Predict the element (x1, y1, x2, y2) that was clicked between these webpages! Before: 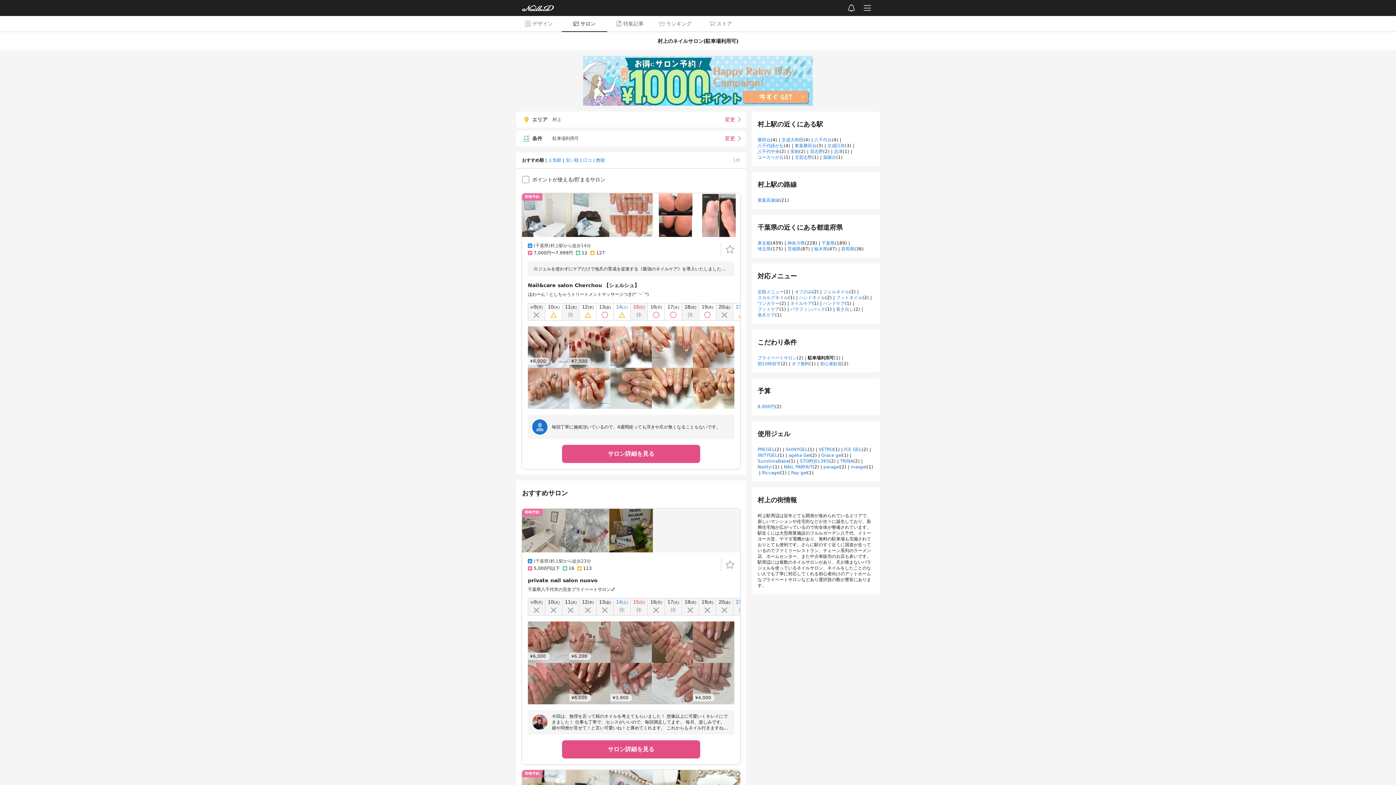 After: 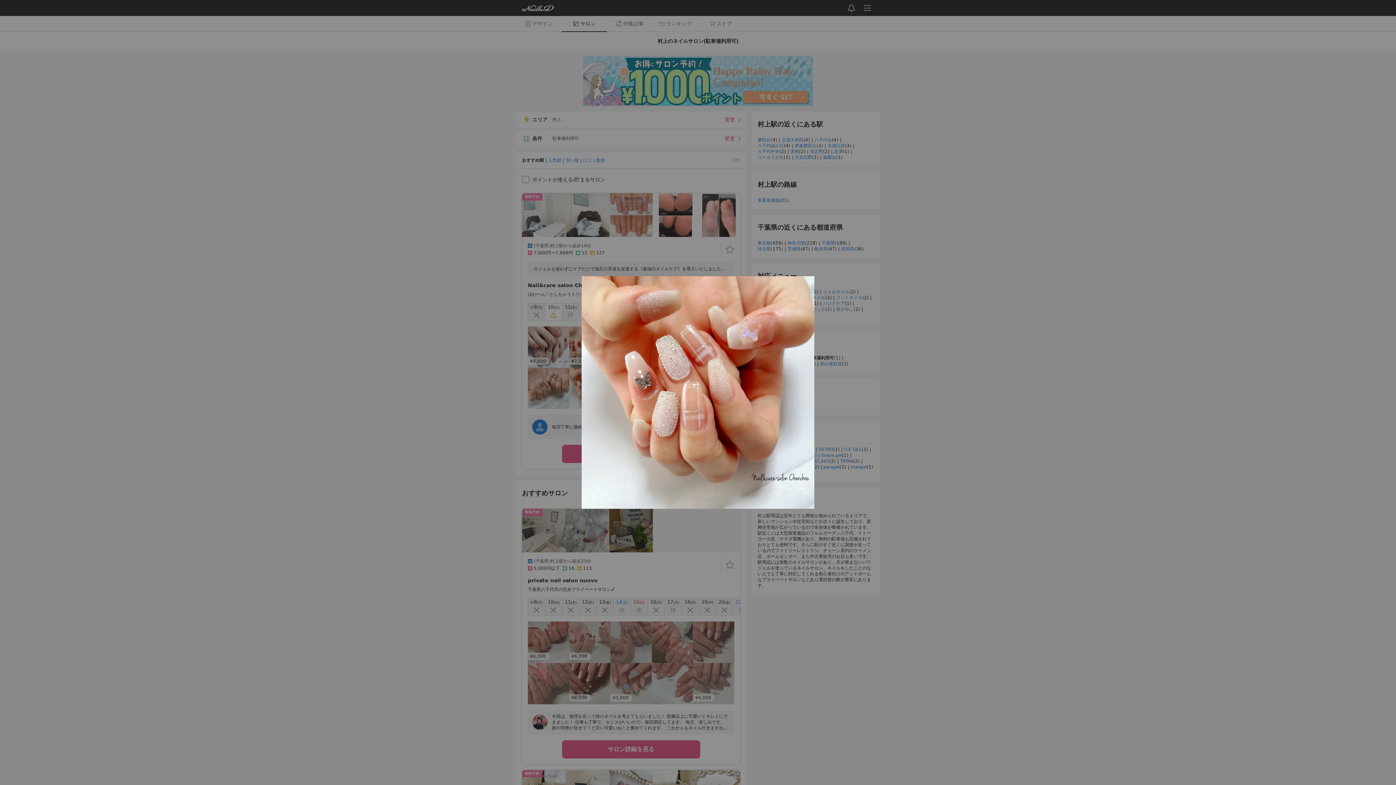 Action: bbox: (569, 367, 610, 409)